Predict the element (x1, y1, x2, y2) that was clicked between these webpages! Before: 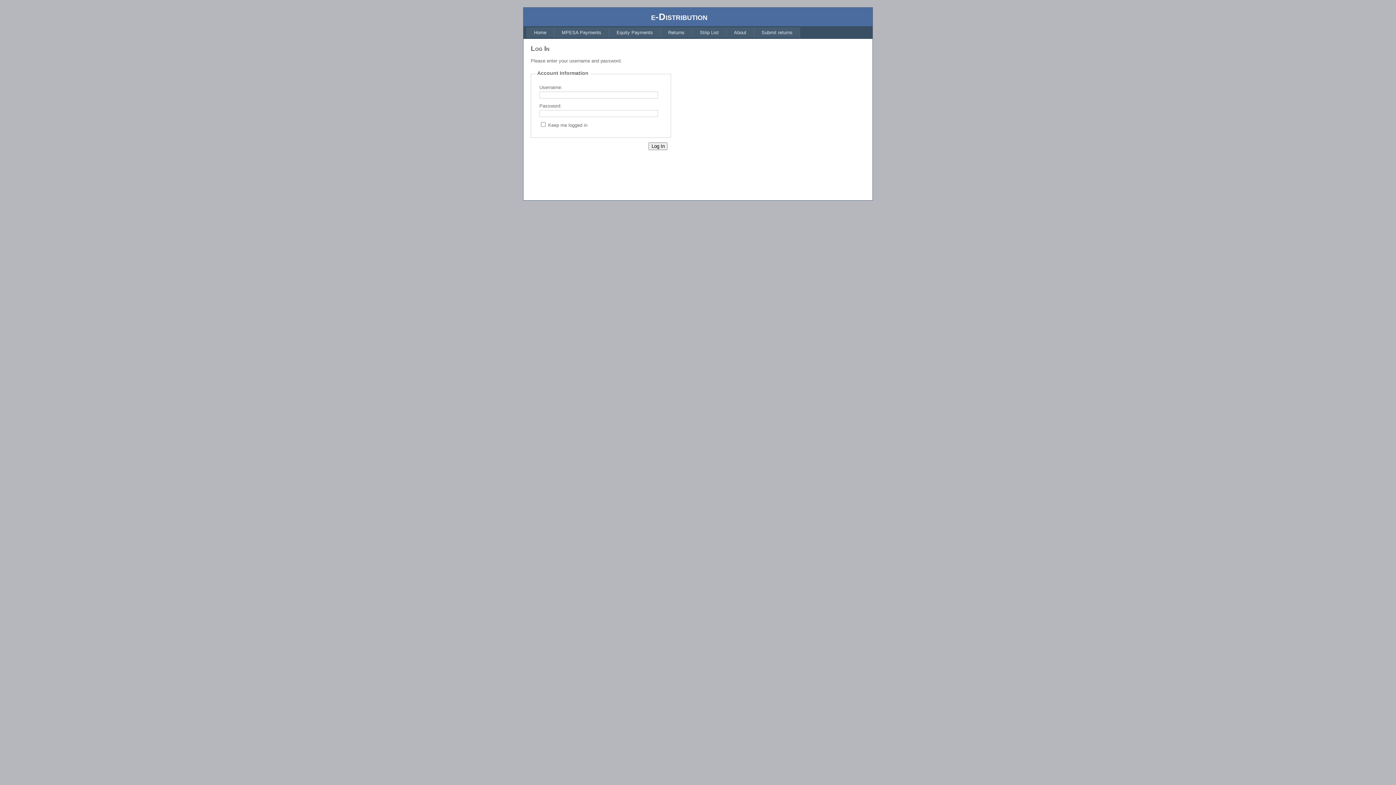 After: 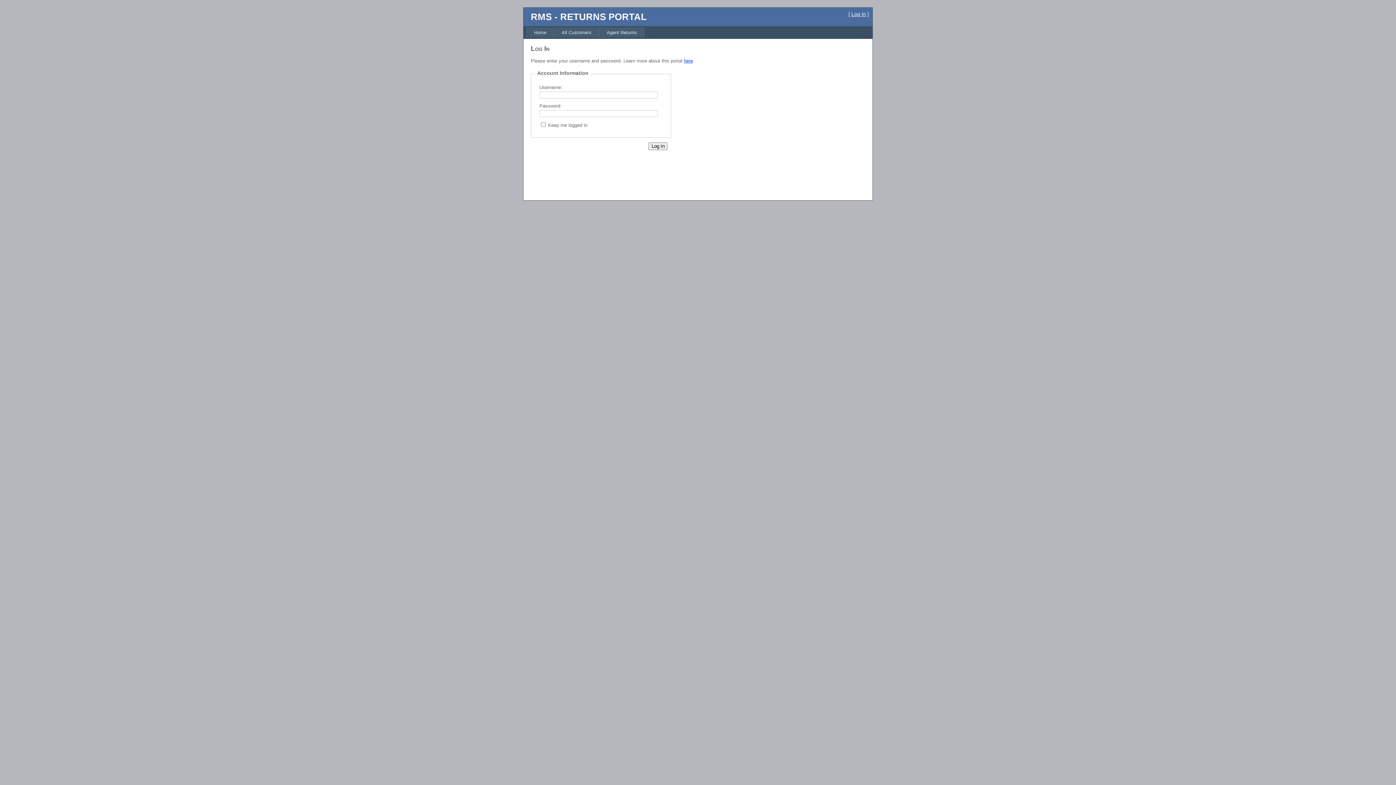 Action: label: Submit returns bbox: (754, 27, 800, 37)